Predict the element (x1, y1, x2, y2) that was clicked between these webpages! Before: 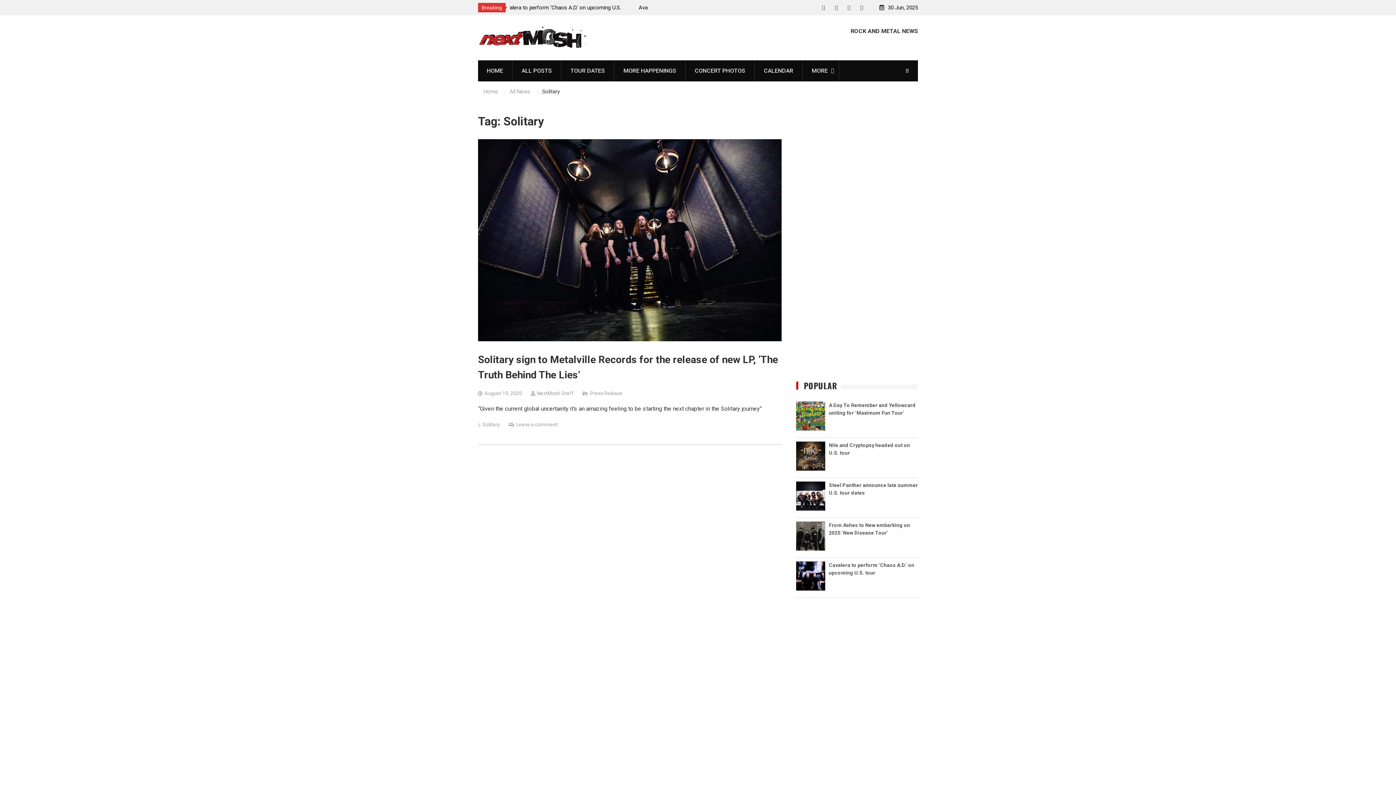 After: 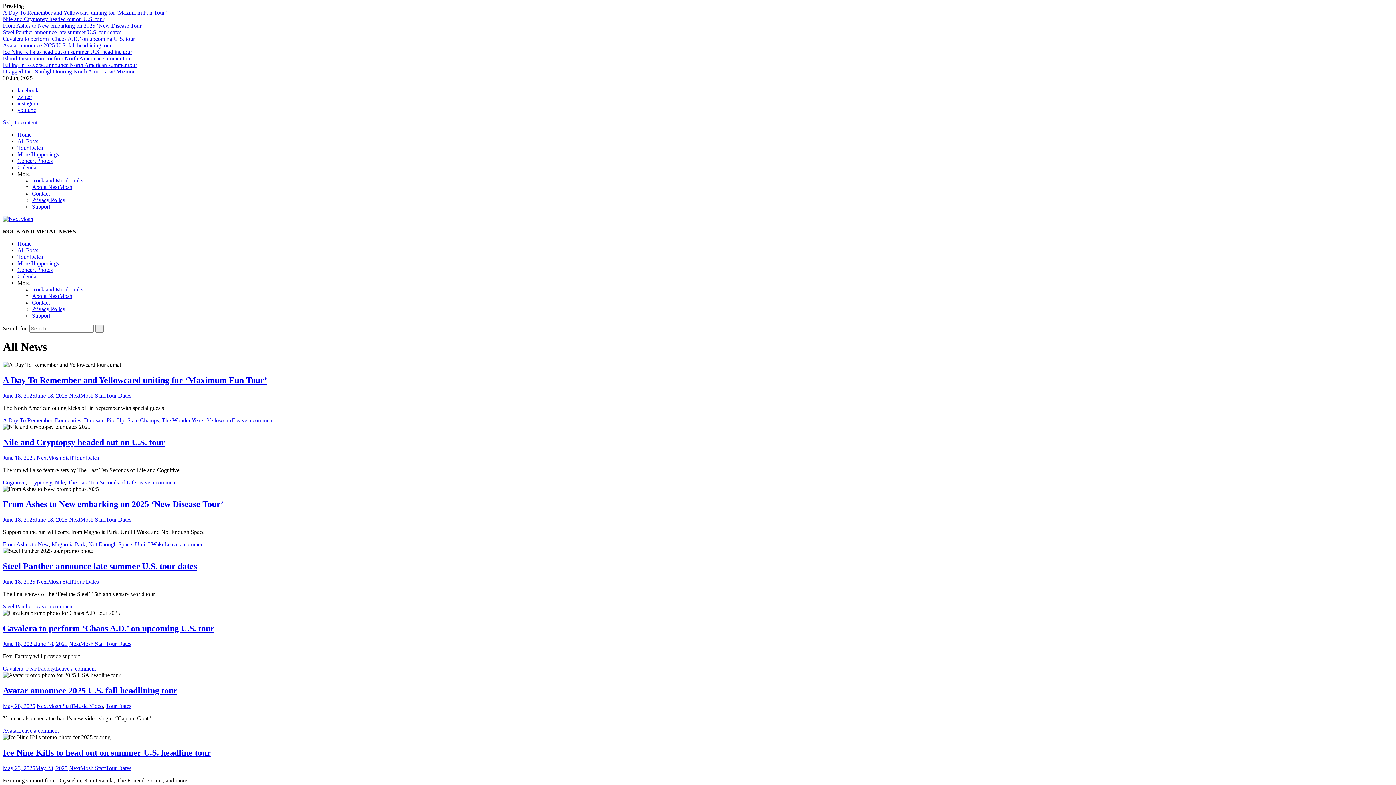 Action: label: All News bbox: (509, 88, 530, 94)